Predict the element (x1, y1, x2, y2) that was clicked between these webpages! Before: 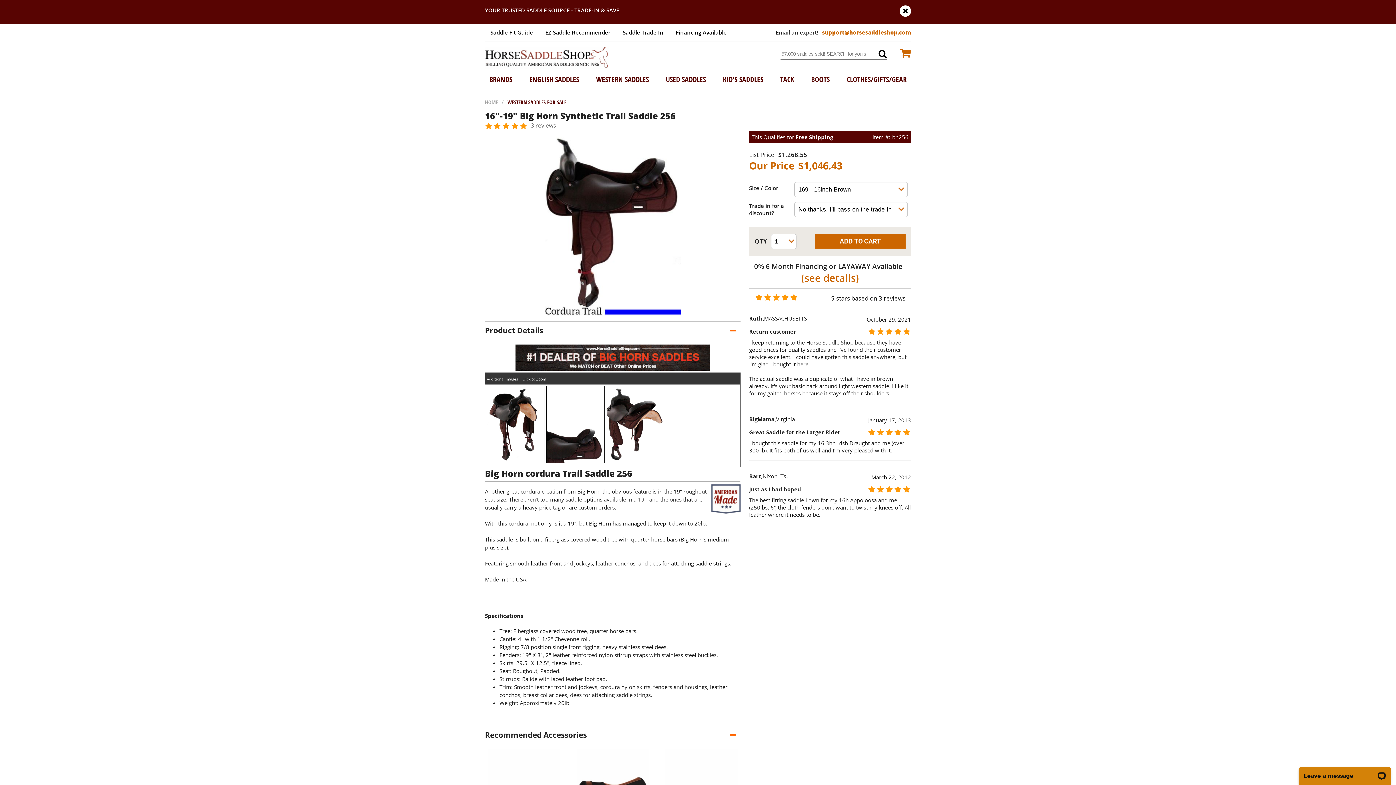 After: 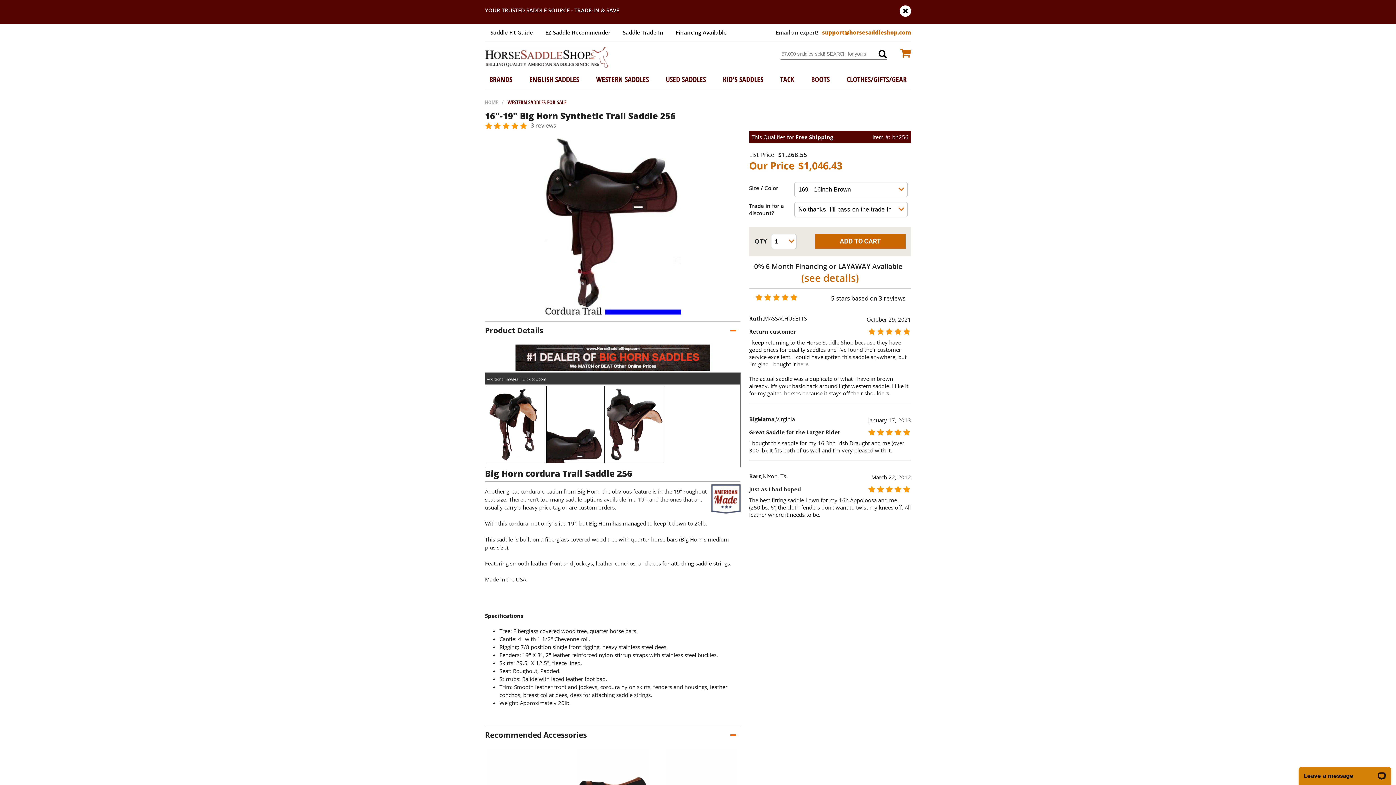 Action: bbox: (546, 457, 604, 464)